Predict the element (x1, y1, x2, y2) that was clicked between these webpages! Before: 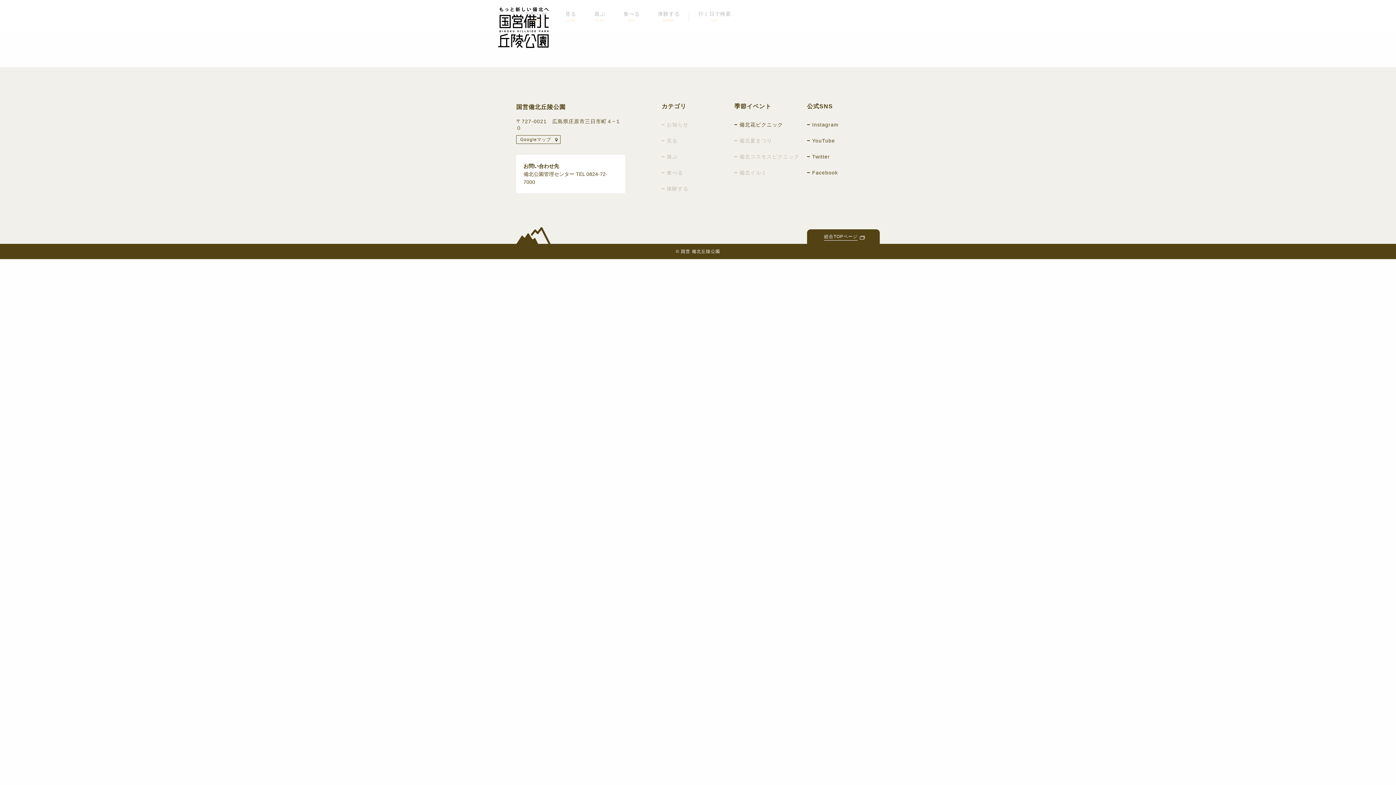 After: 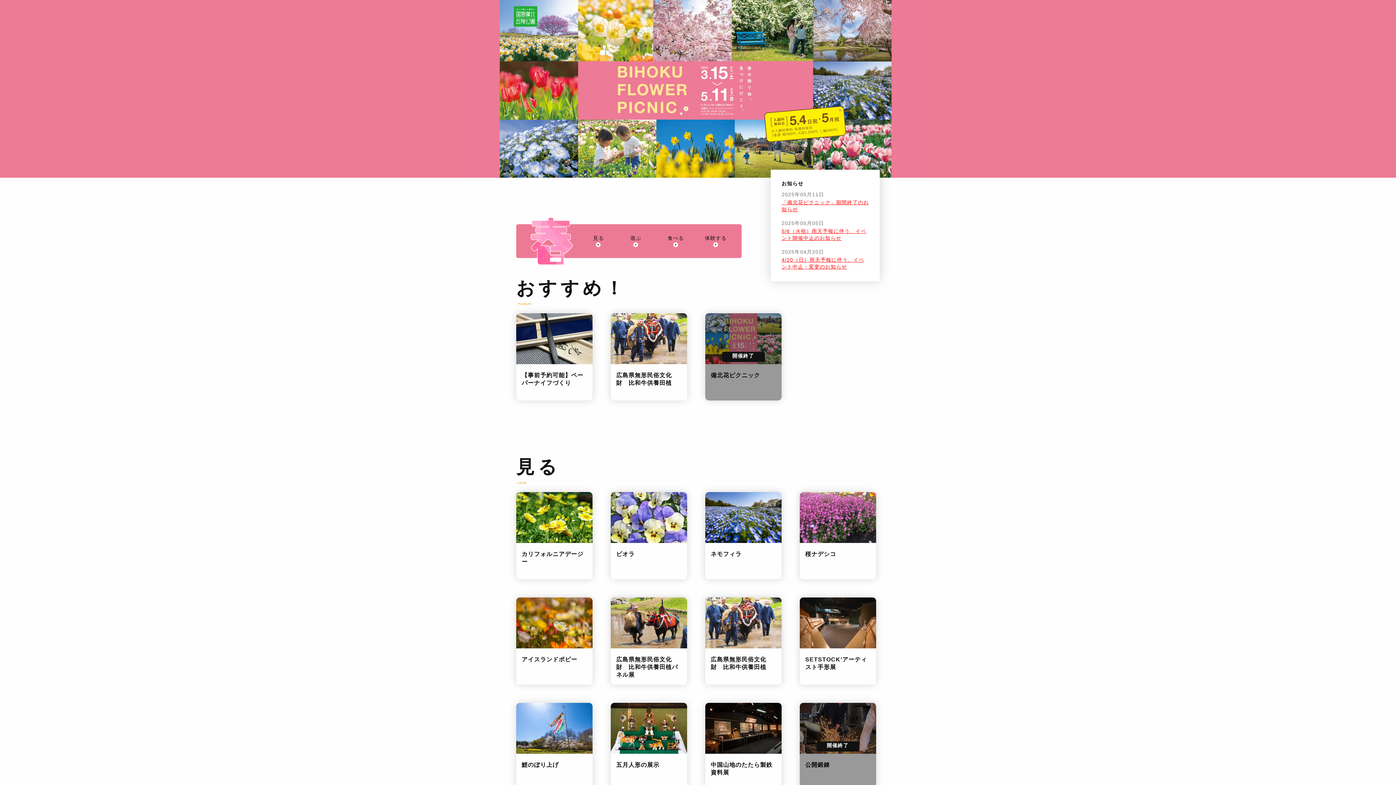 Action: bbox: (498, 44, 549, 48)